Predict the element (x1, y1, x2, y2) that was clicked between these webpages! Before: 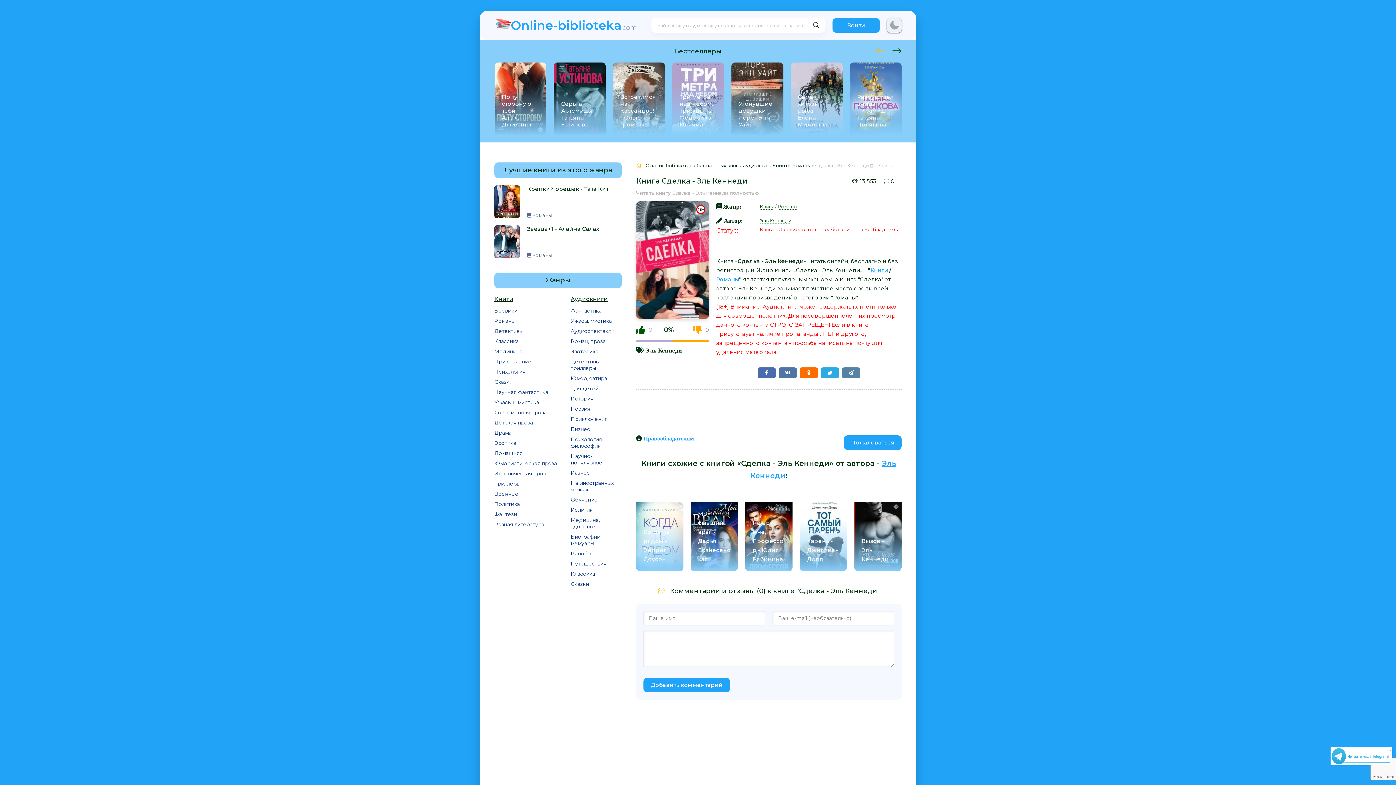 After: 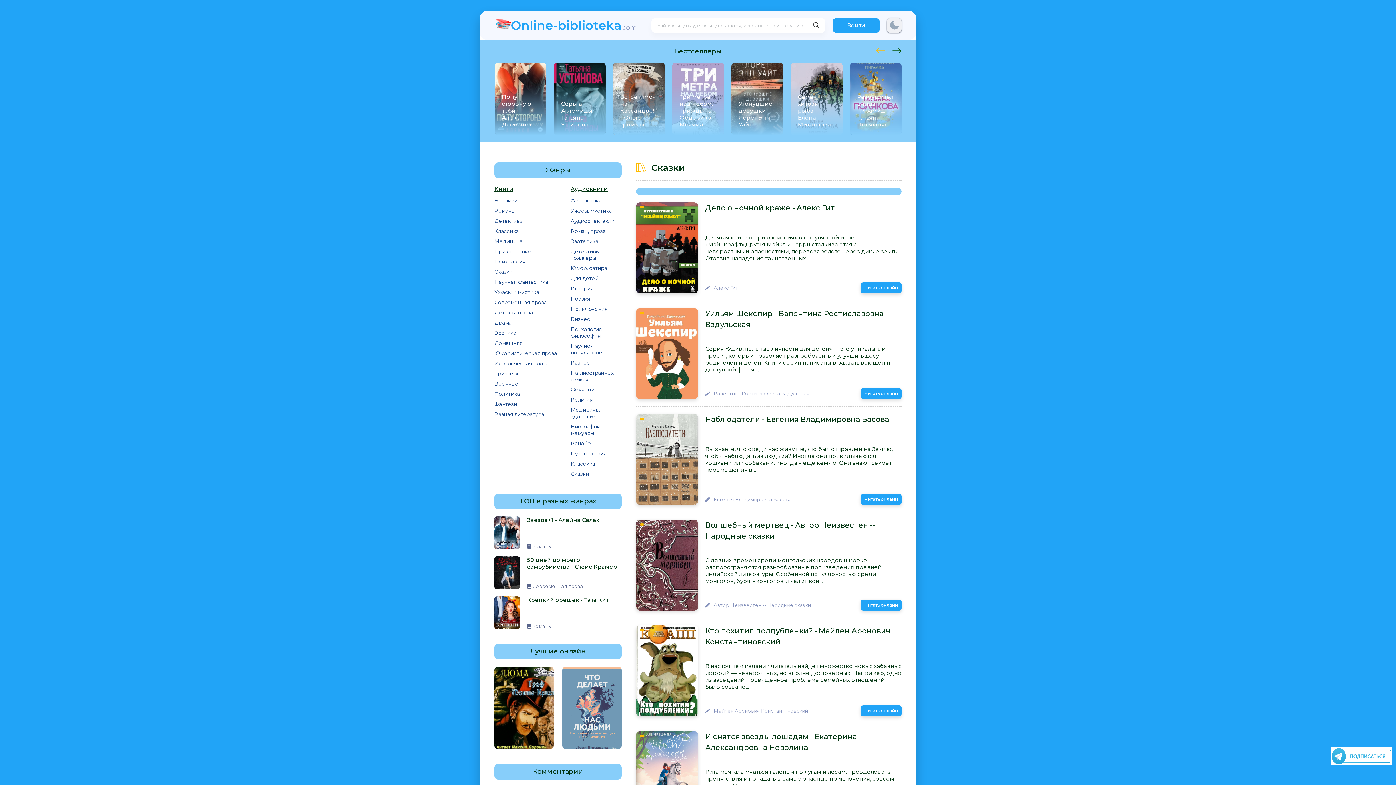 Action: bbox: (494, 377, 564, 387) label: Сказки